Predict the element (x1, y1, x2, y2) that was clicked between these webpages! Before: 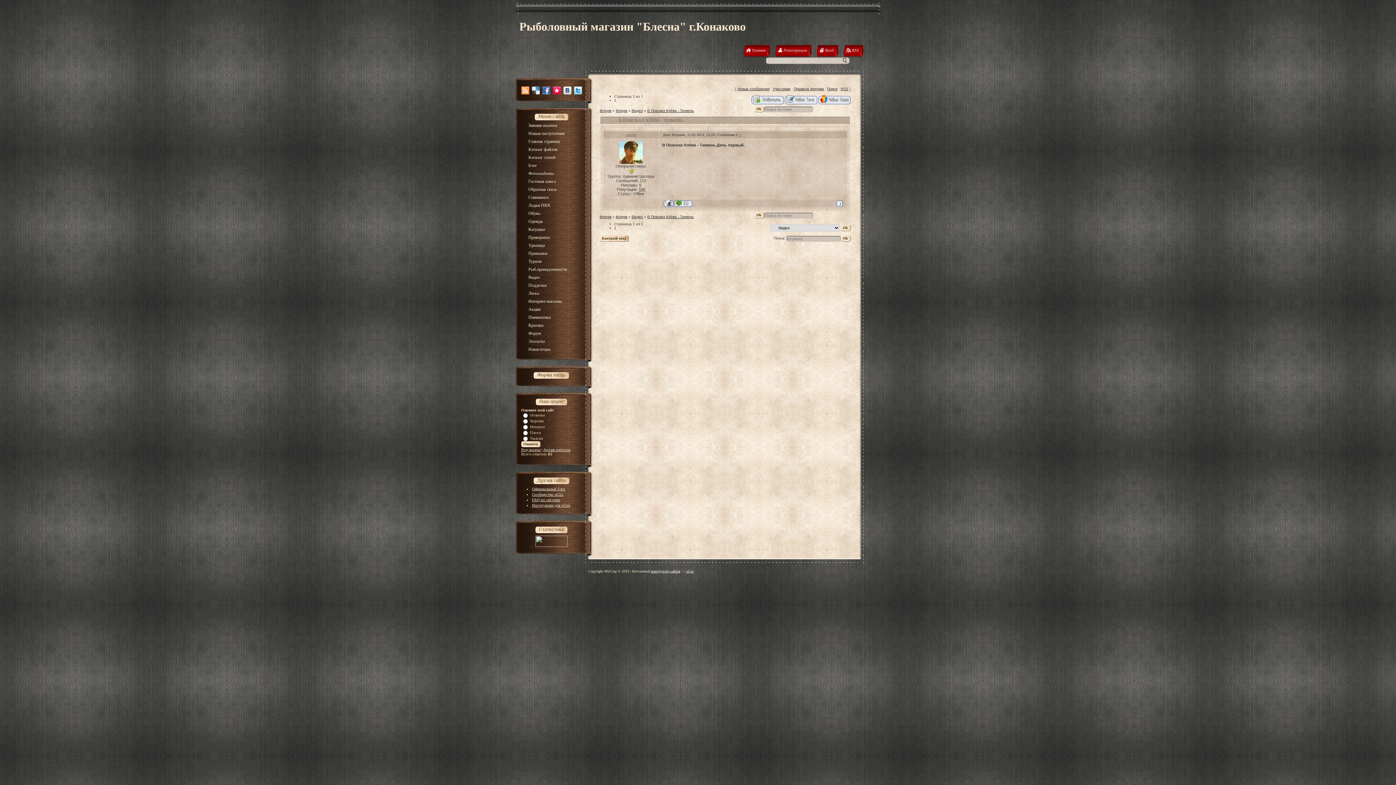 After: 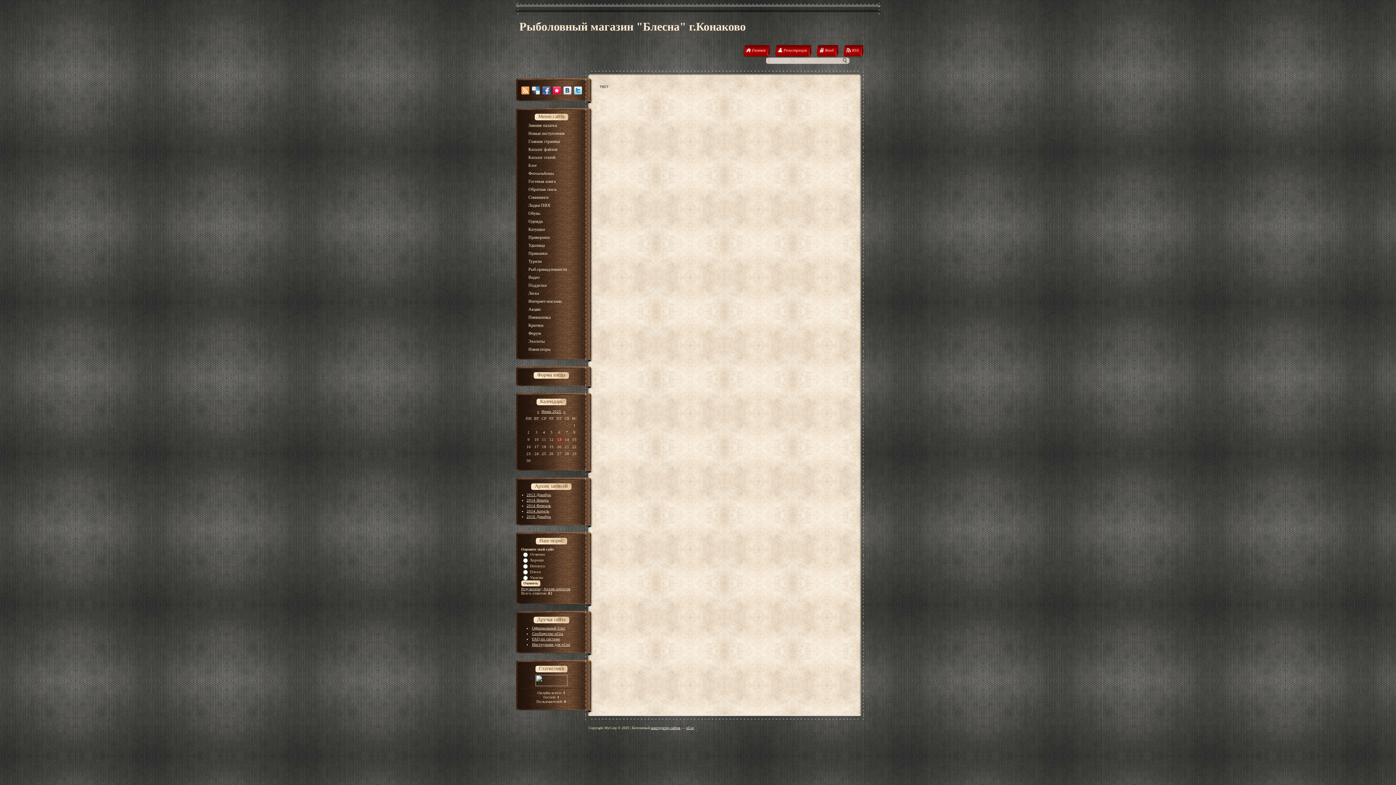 Action: bbox: (528, 218, 542, 224) label: Одежда